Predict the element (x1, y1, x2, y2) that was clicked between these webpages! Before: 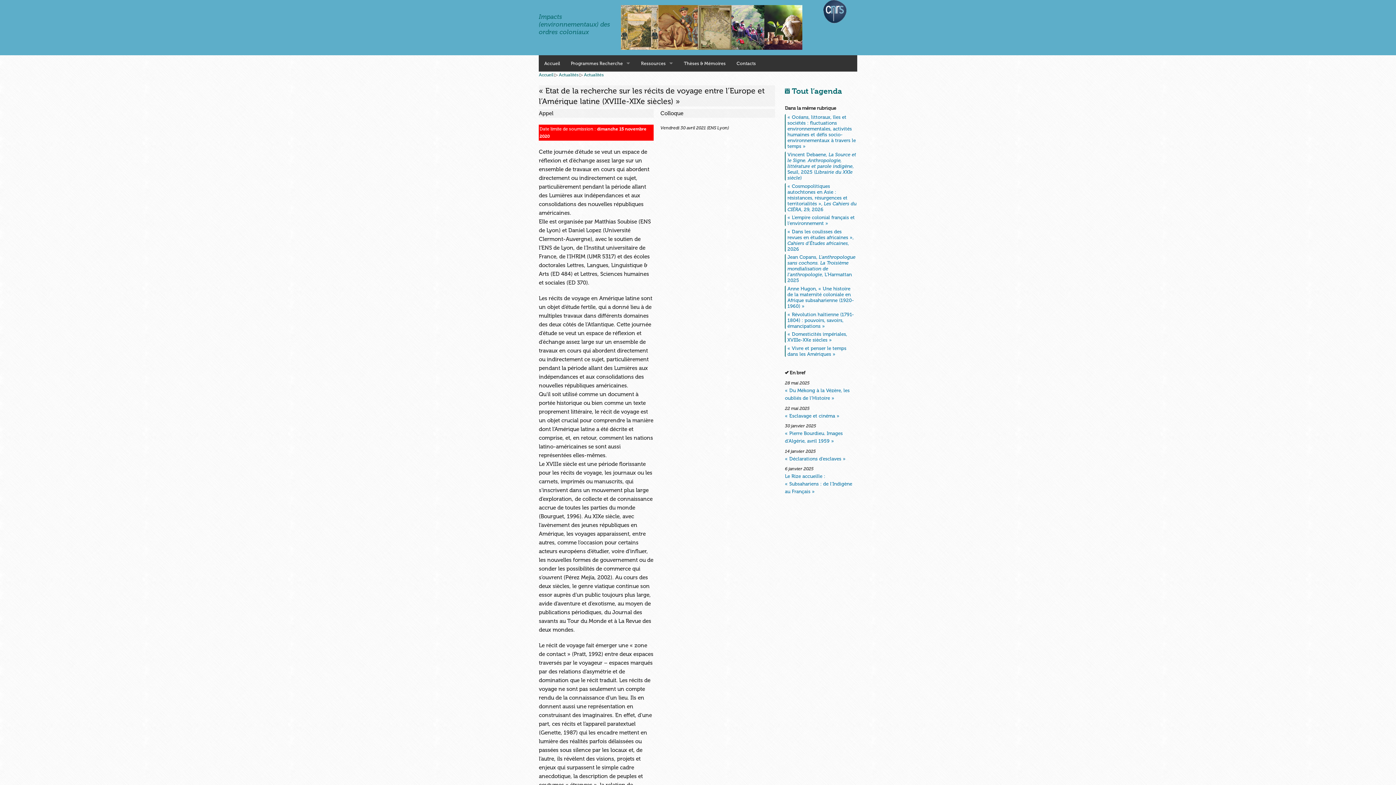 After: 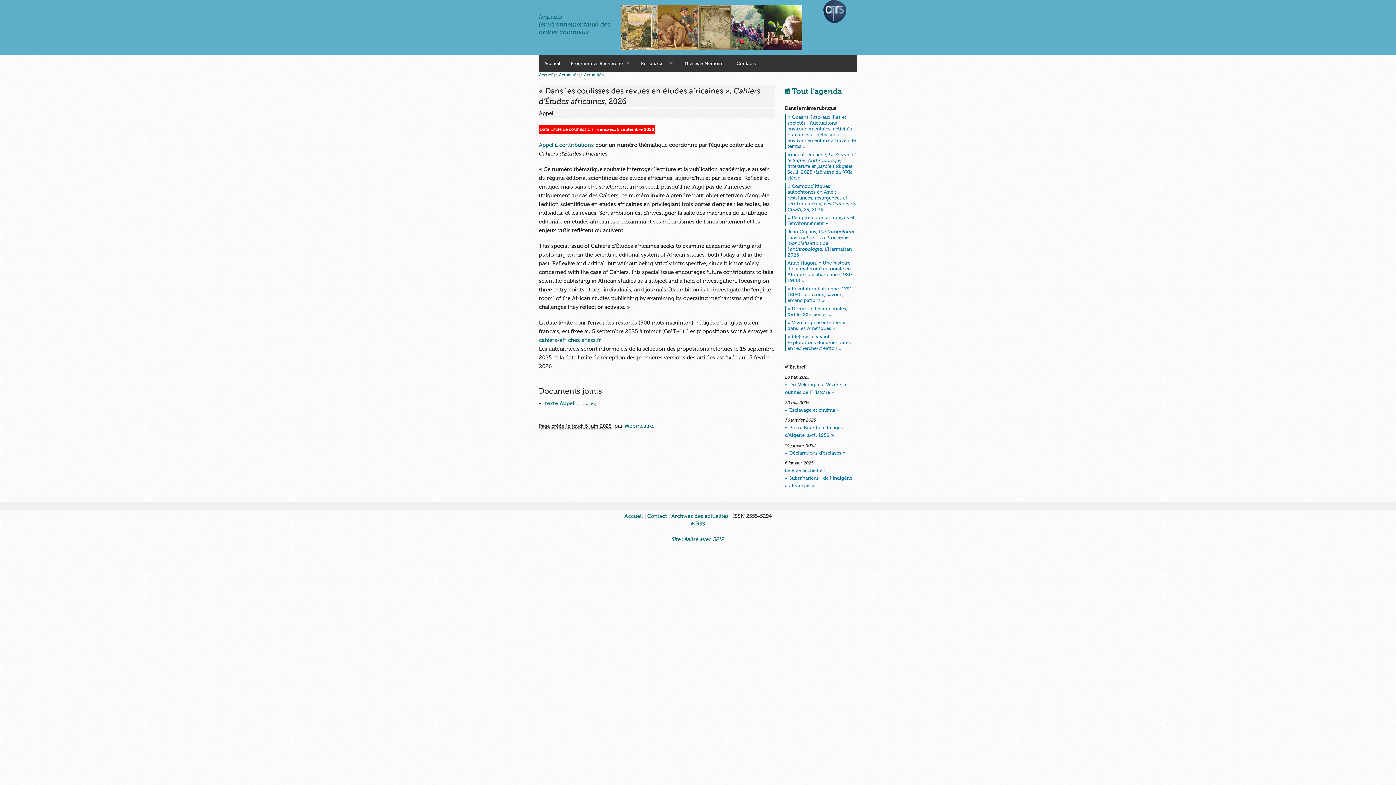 Action: bbox: (787, 228, 857, 251) label: « Dans les coulisses des revues en études africaines », Cahiers d’Études africaines, 2026